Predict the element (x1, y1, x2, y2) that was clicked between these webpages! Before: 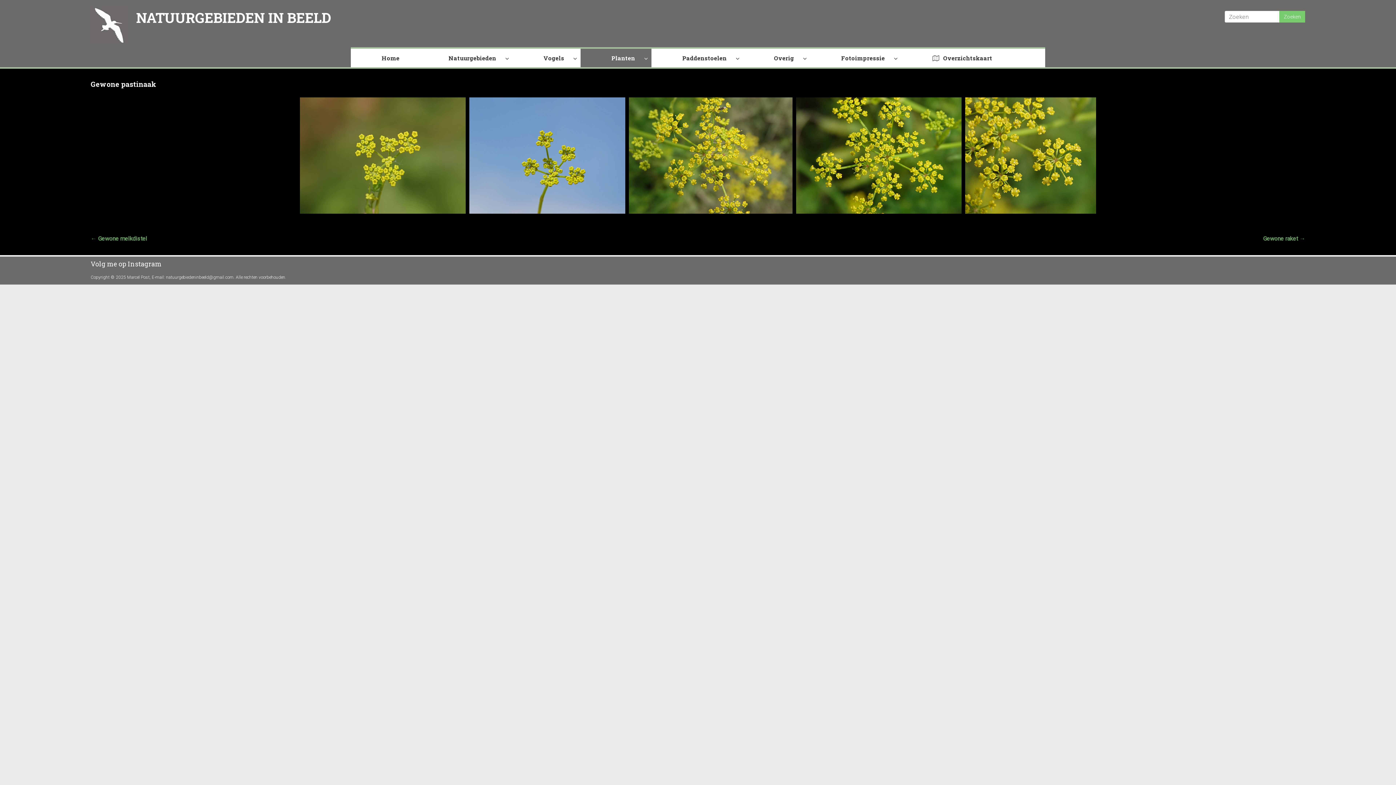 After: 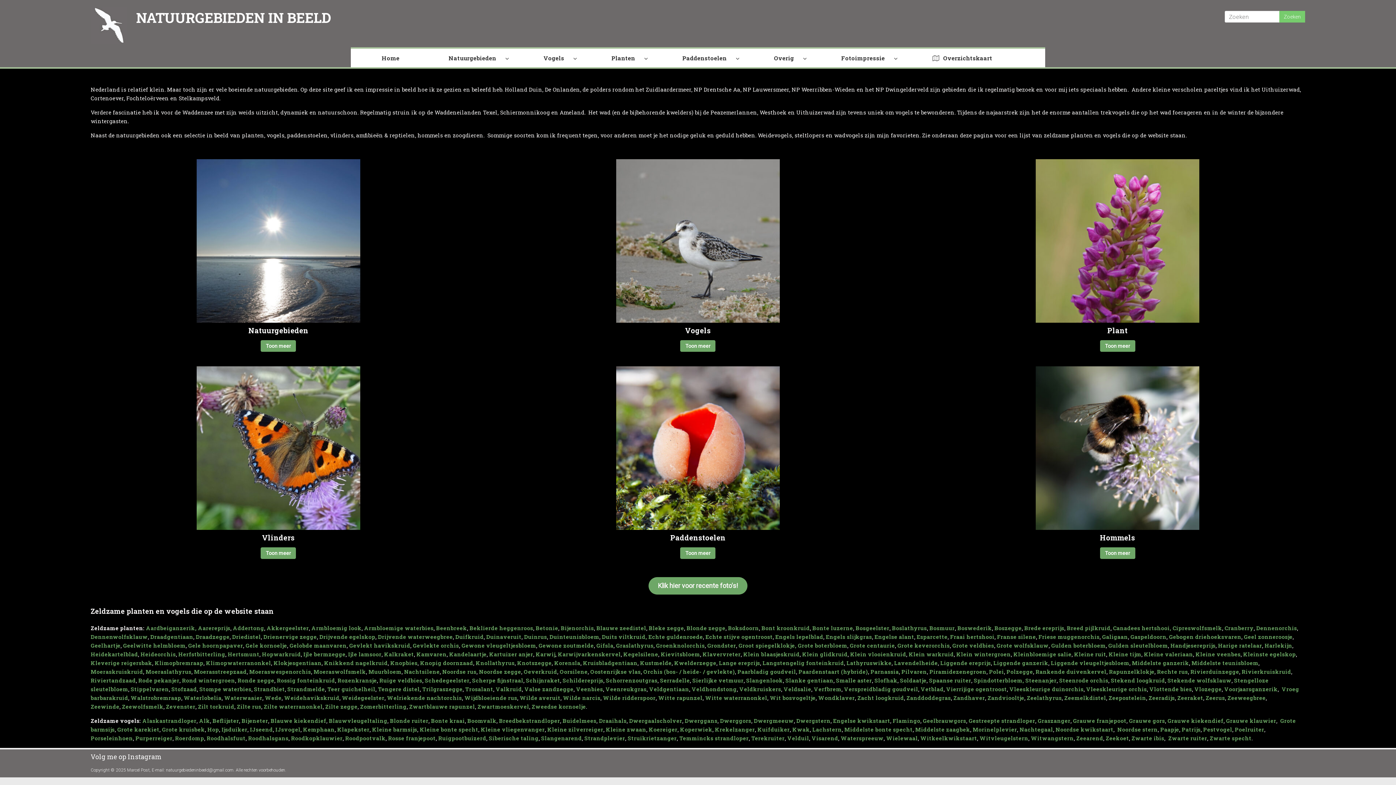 Action: bbox: (136, 8, 331, 26) label: NATUURGEBIEDEN IN BEELD